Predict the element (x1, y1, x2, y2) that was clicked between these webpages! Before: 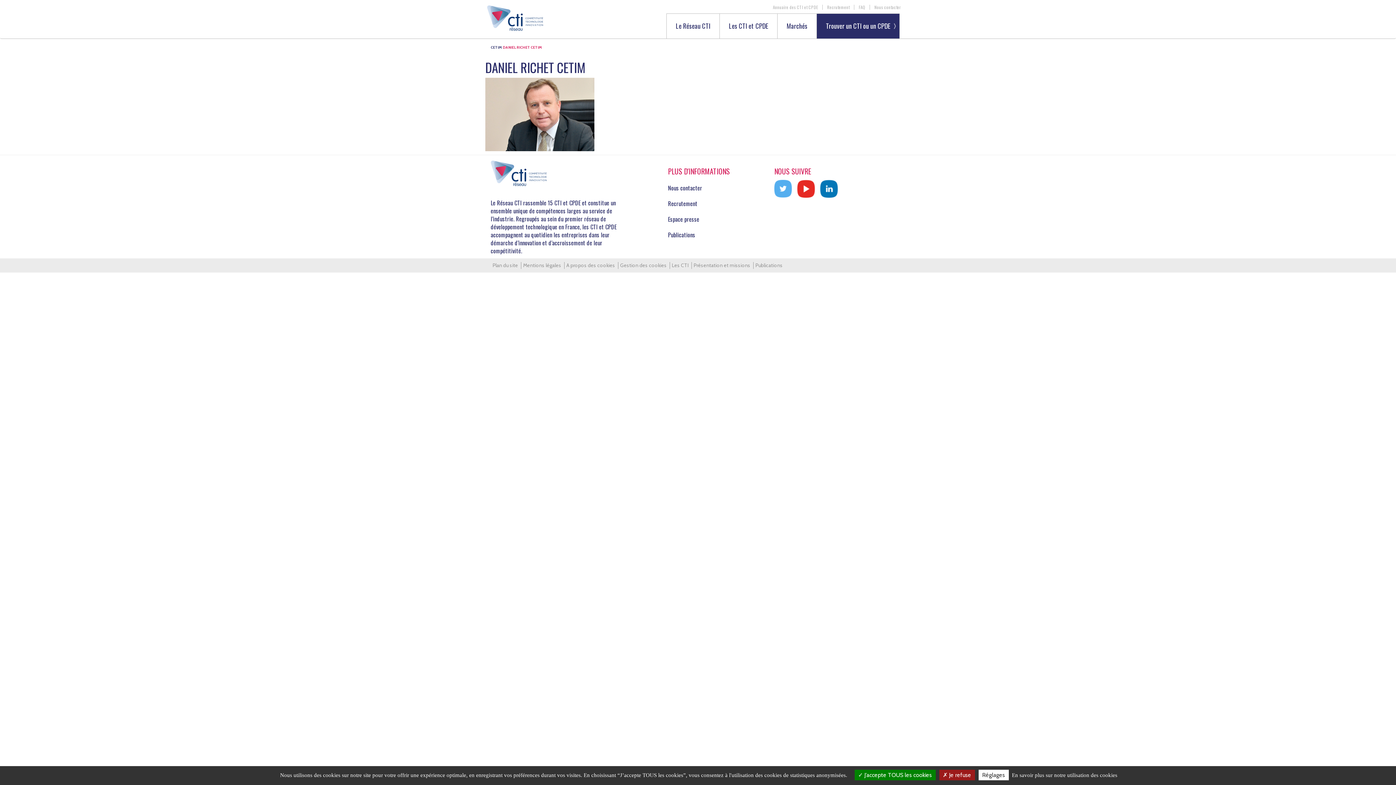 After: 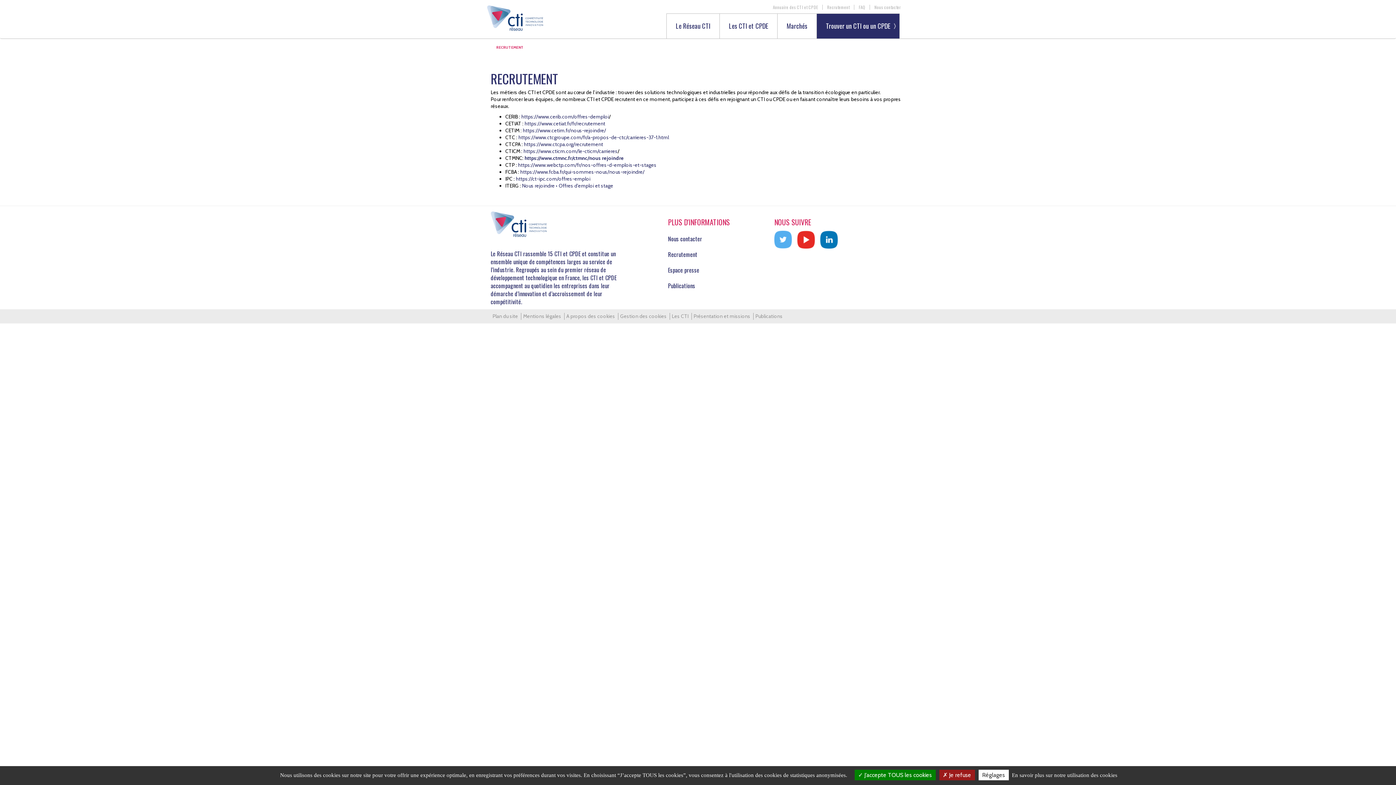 Action: label: Recrutement bbox: (822, 4, 854, 9)